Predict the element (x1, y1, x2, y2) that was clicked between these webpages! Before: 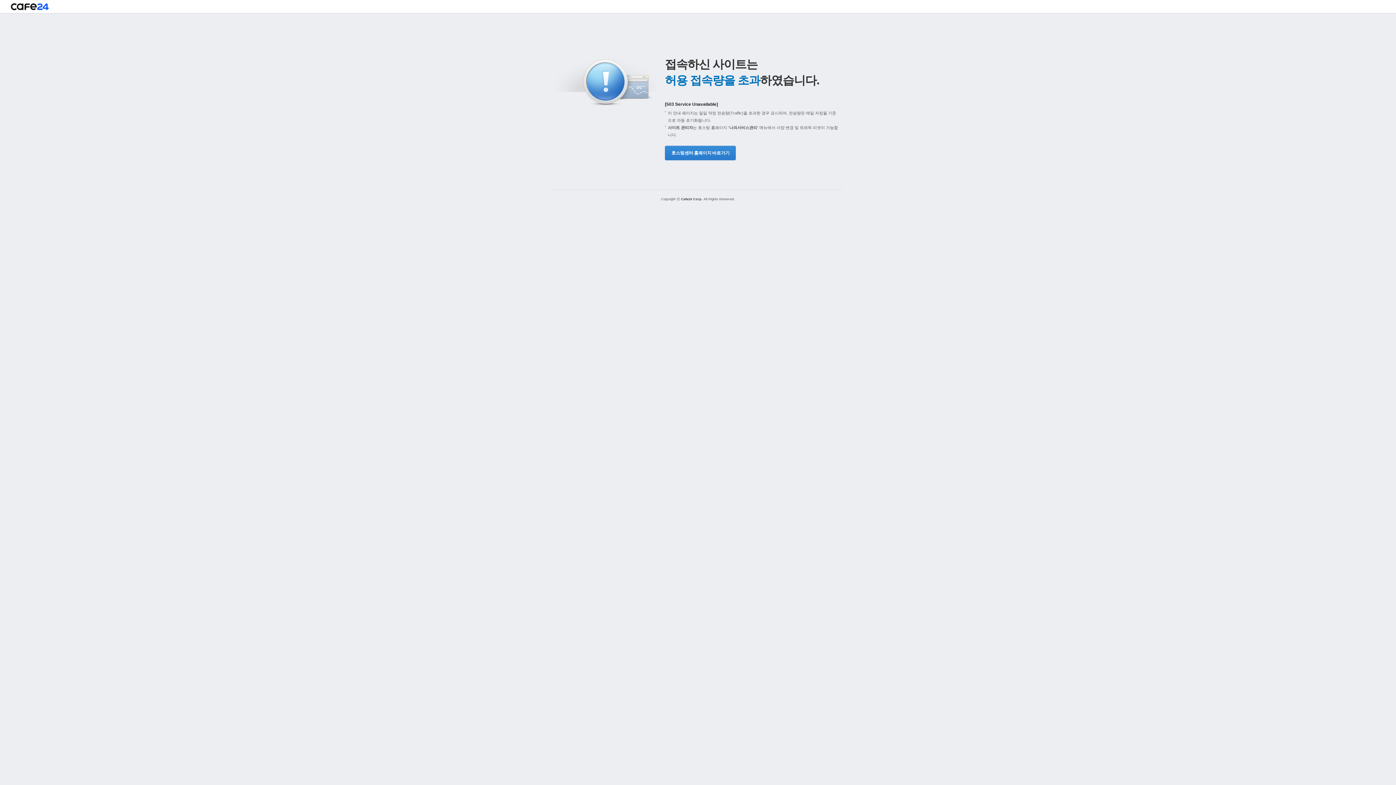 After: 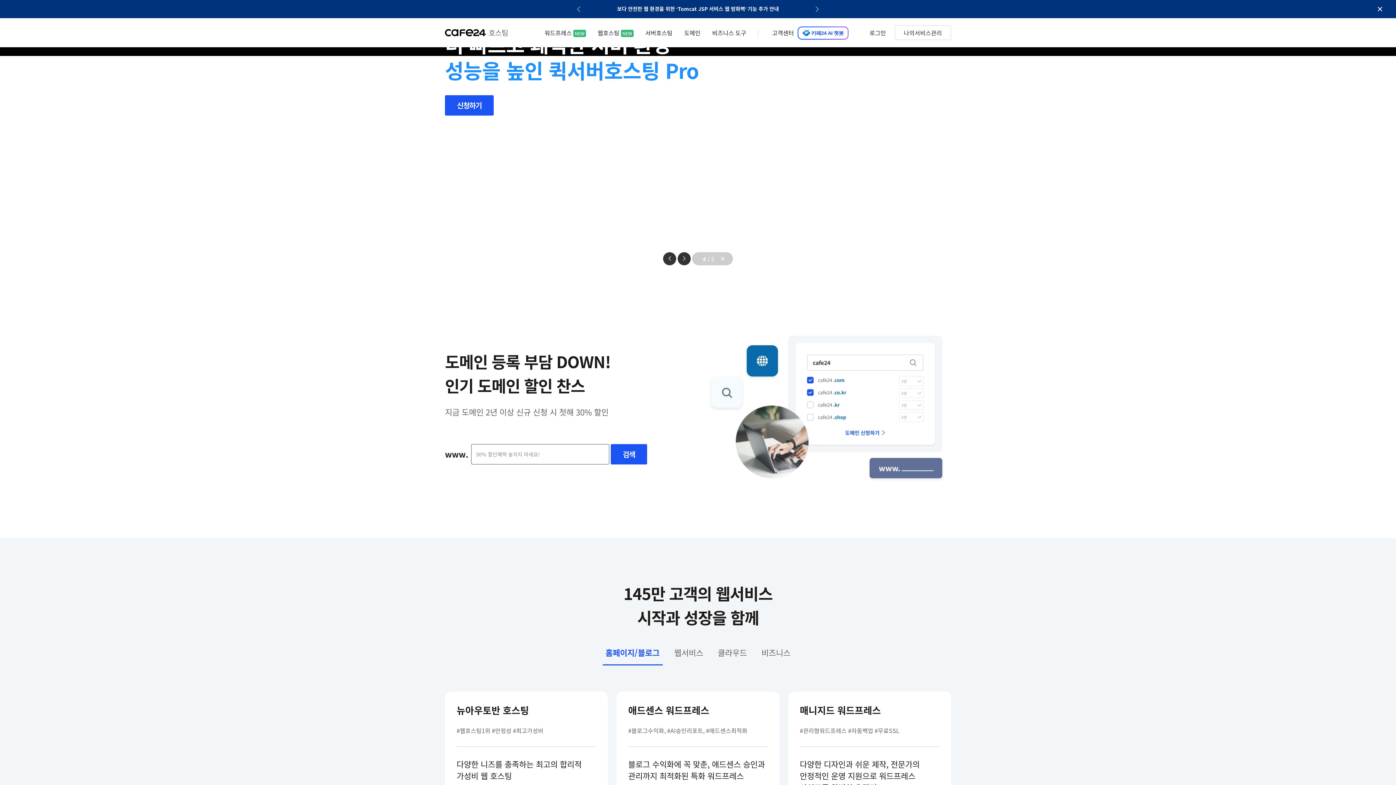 Action: bbox: (10, 3, 48, 13)